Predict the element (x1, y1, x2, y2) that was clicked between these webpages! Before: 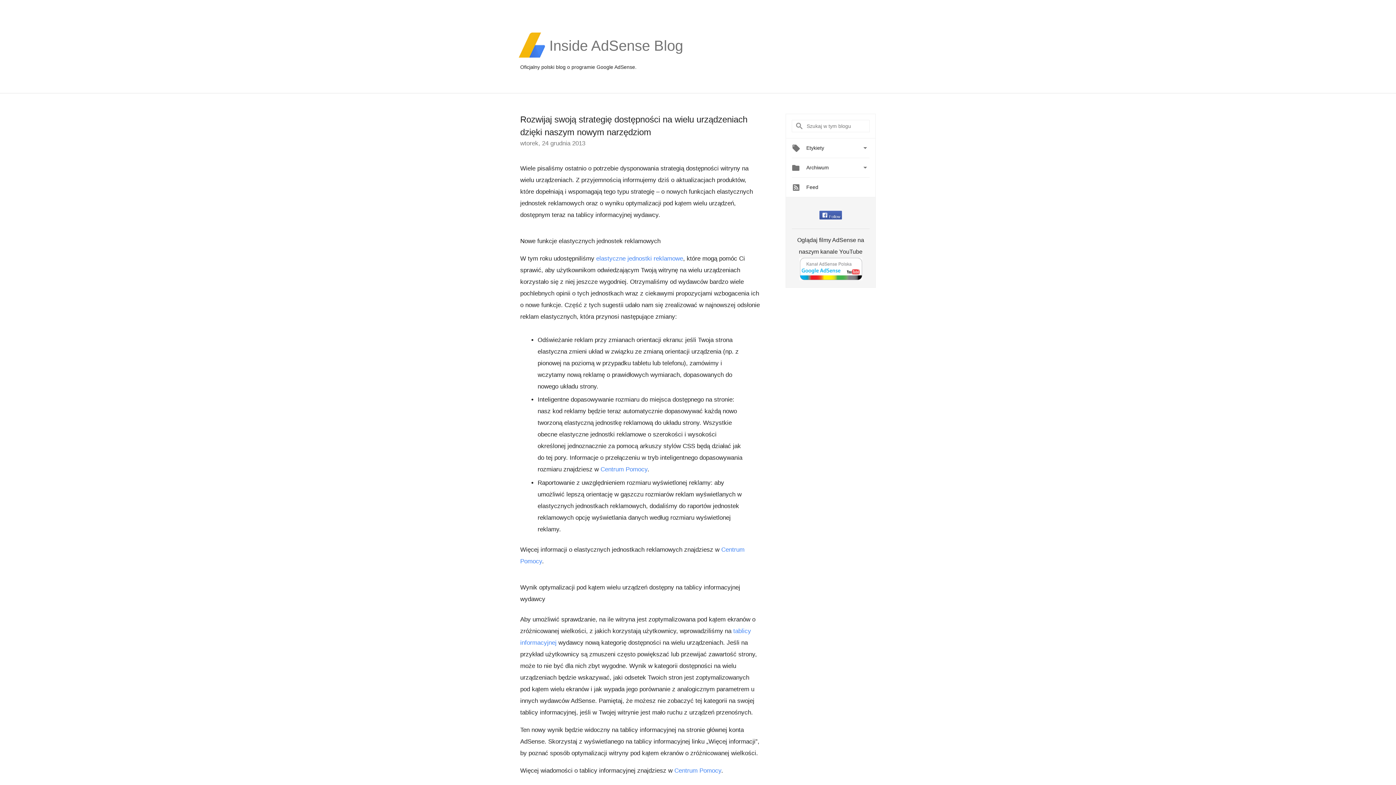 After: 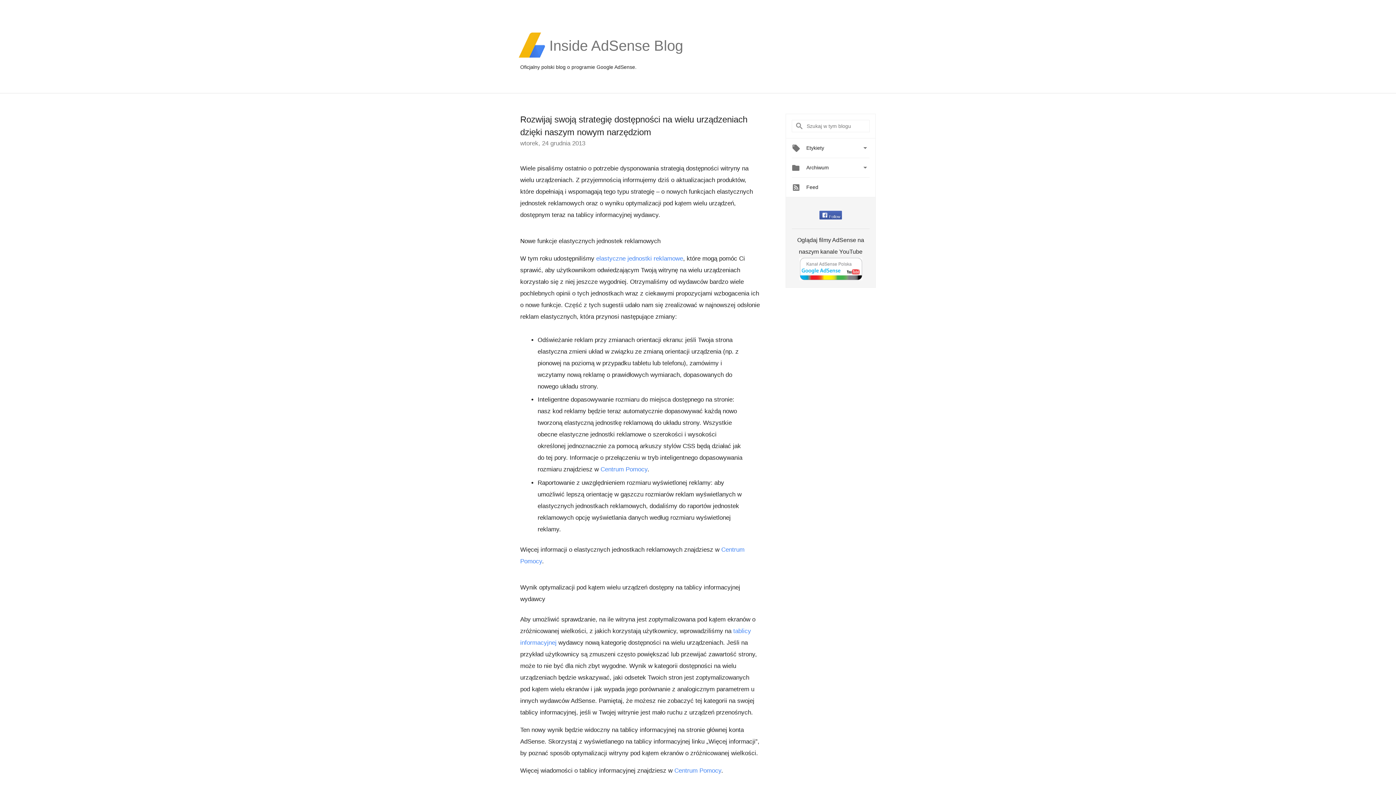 Action: bbox: (674, 767, 721, 774) label: Centrum Pomocy